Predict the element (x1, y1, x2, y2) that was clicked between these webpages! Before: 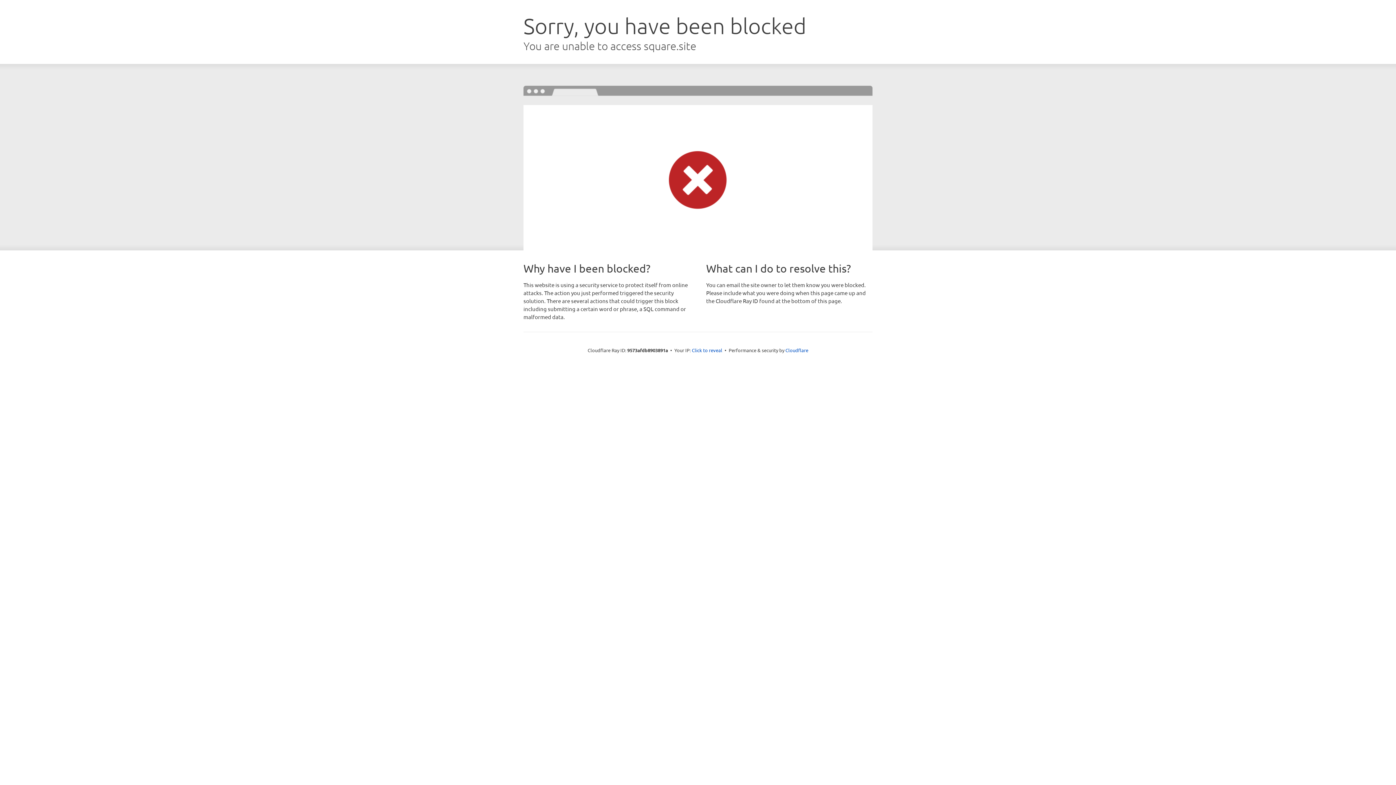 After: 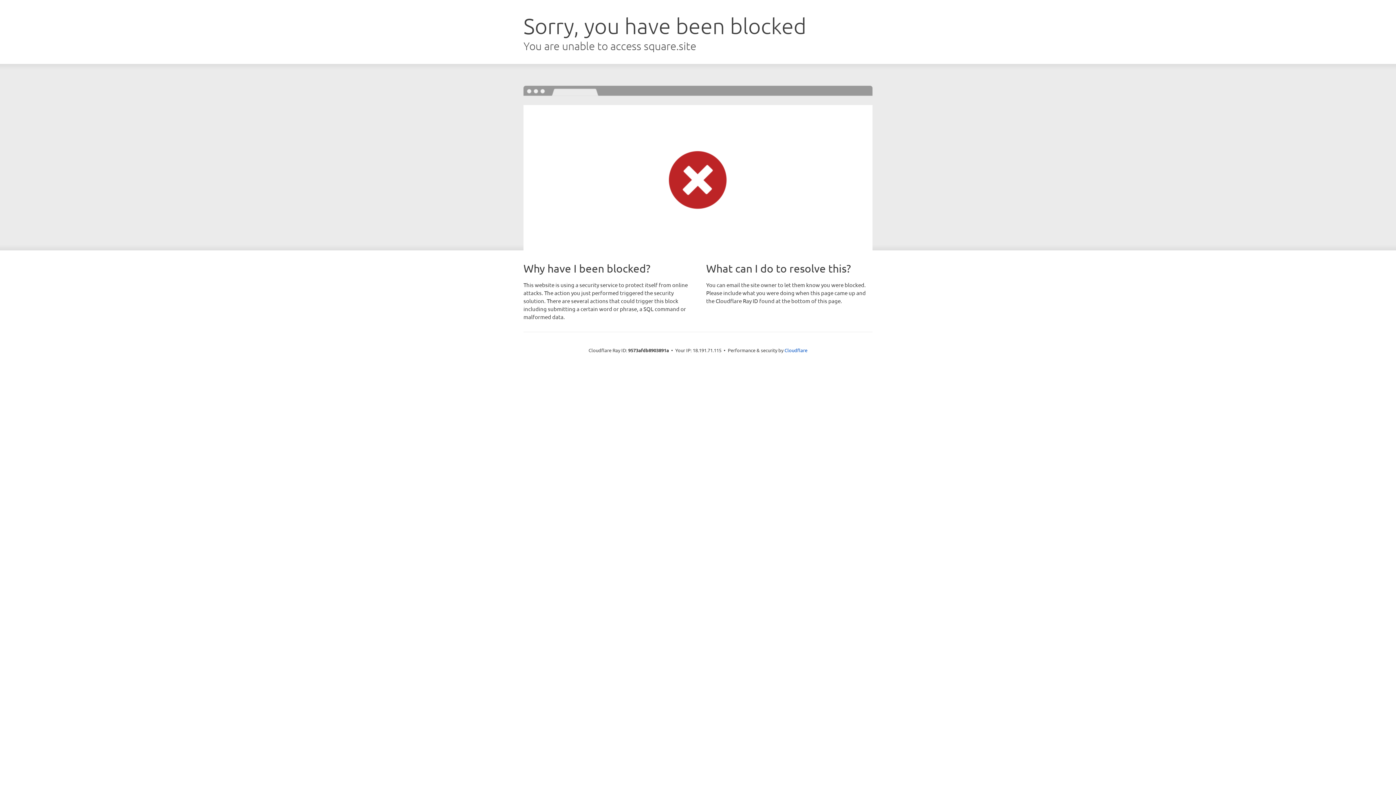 Action: label: Click to reveal bbox: (692, 346, 722, 353)